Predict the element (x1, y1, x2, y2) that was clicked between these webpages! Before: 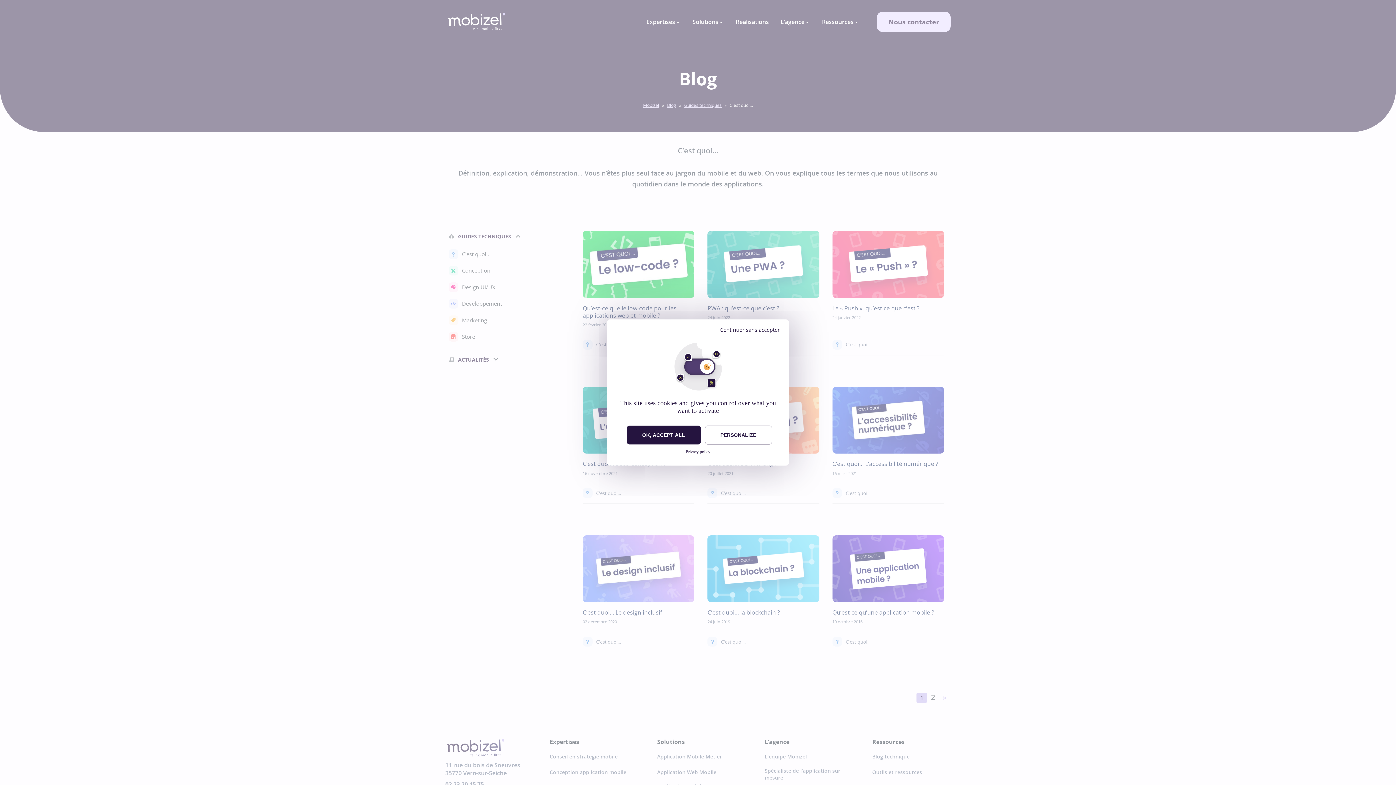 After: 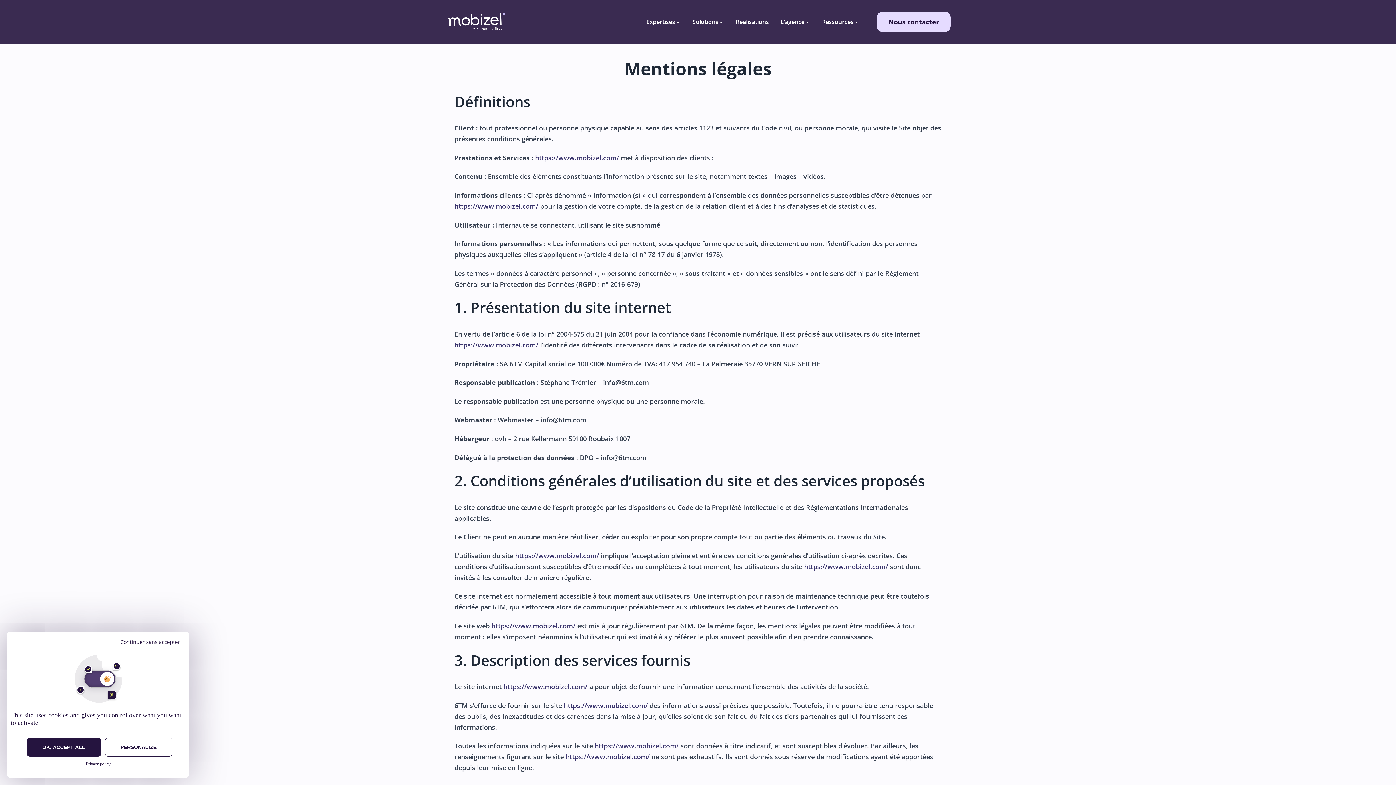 Action: bbox: (685, 449, 710, 454) label: Privacy policy